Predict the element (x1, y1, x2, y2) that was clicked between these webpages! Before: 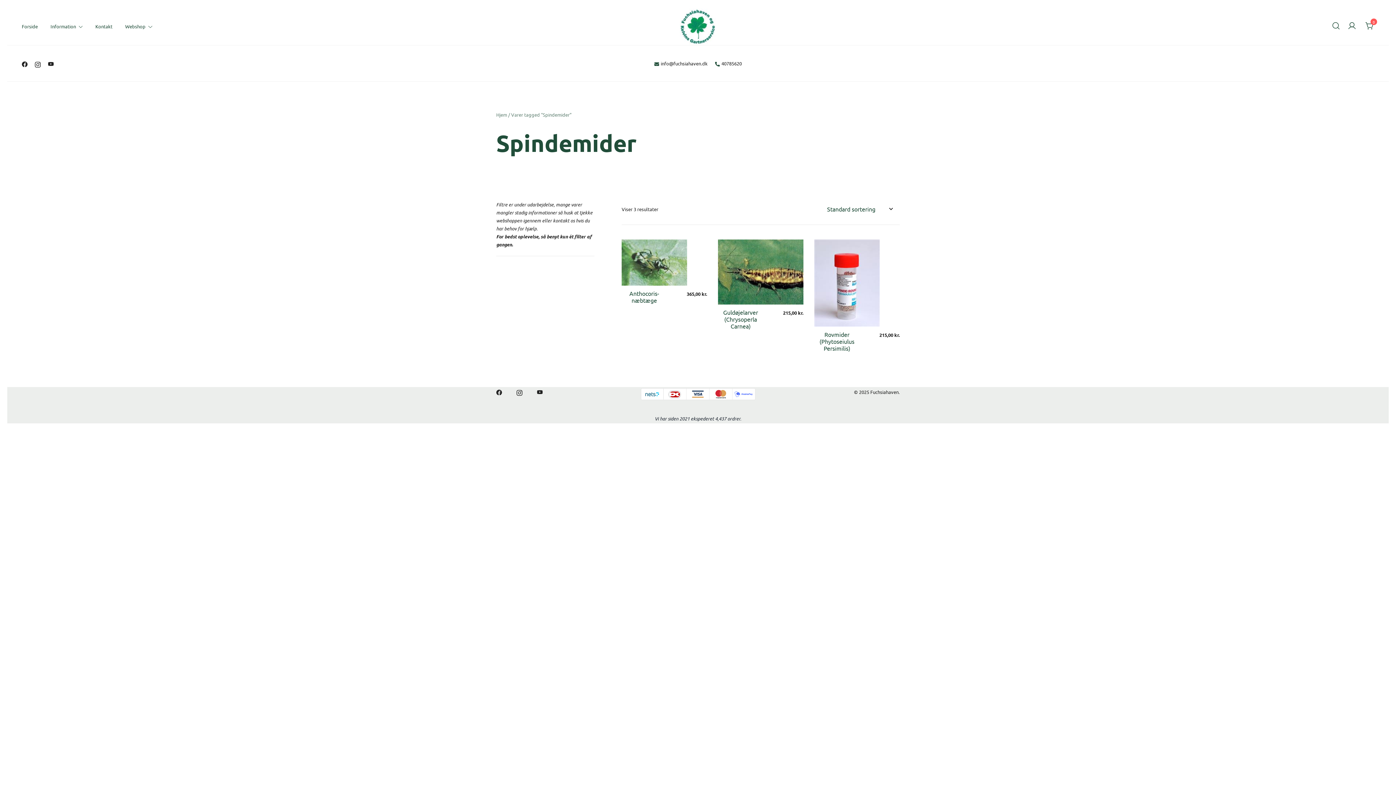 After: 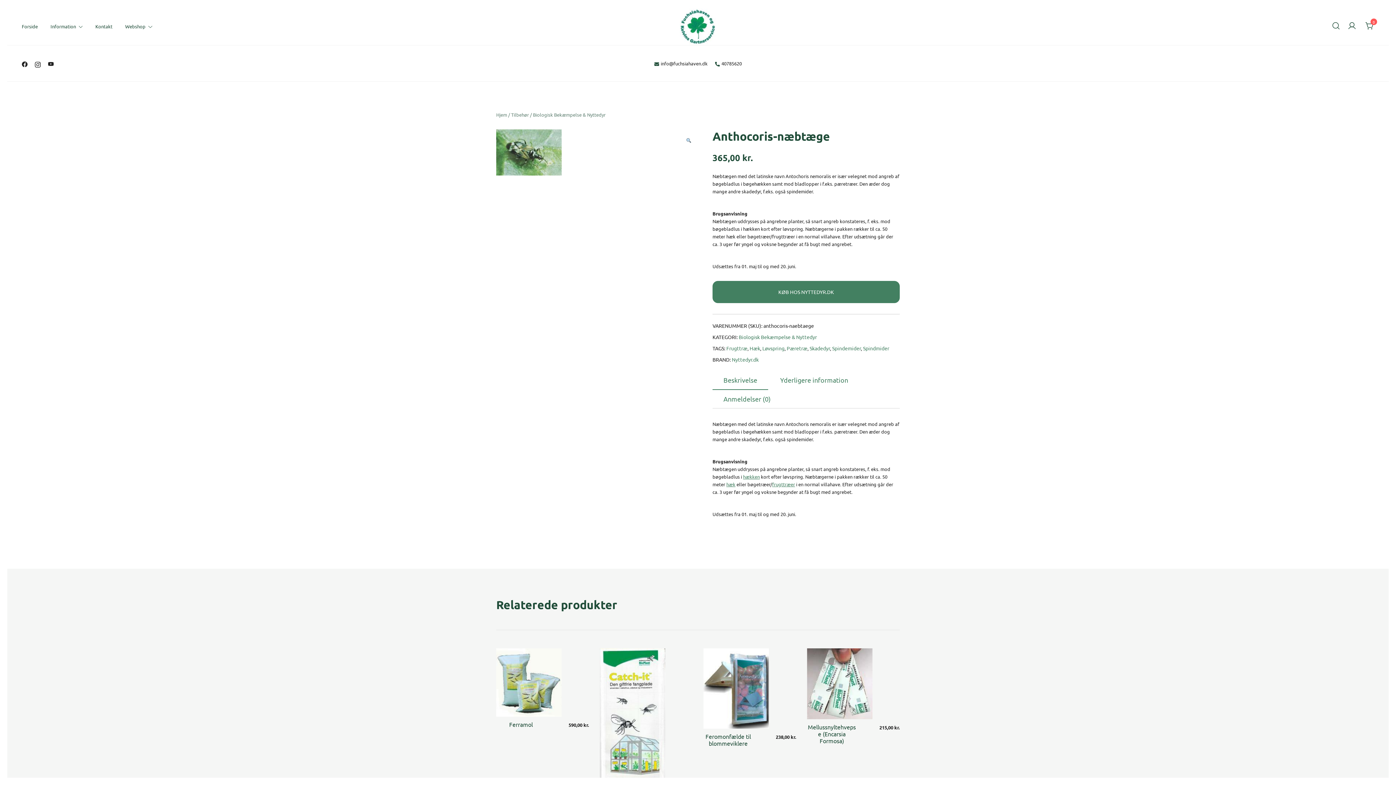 Action: label: Anthocoris-næbtæge bbox: (629, 289, 659, 304)